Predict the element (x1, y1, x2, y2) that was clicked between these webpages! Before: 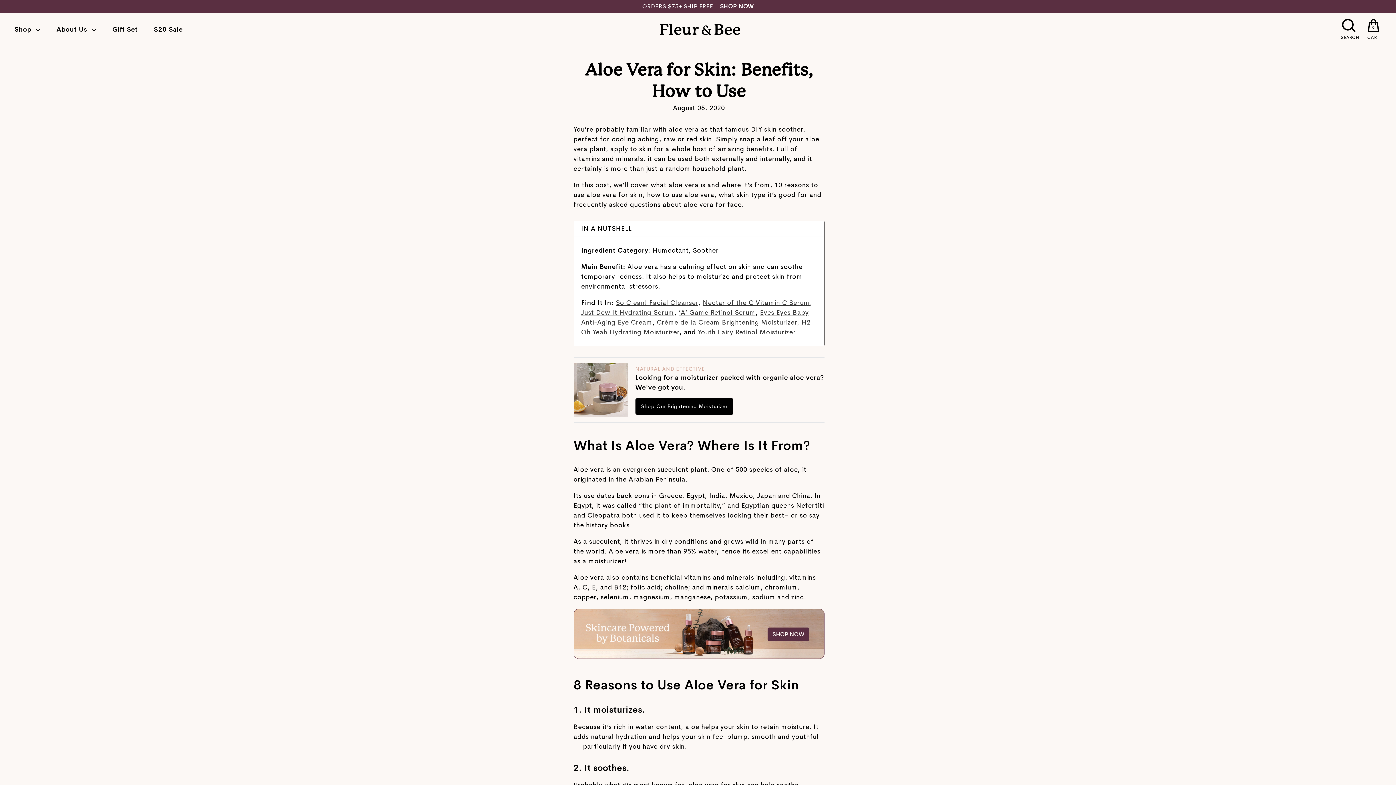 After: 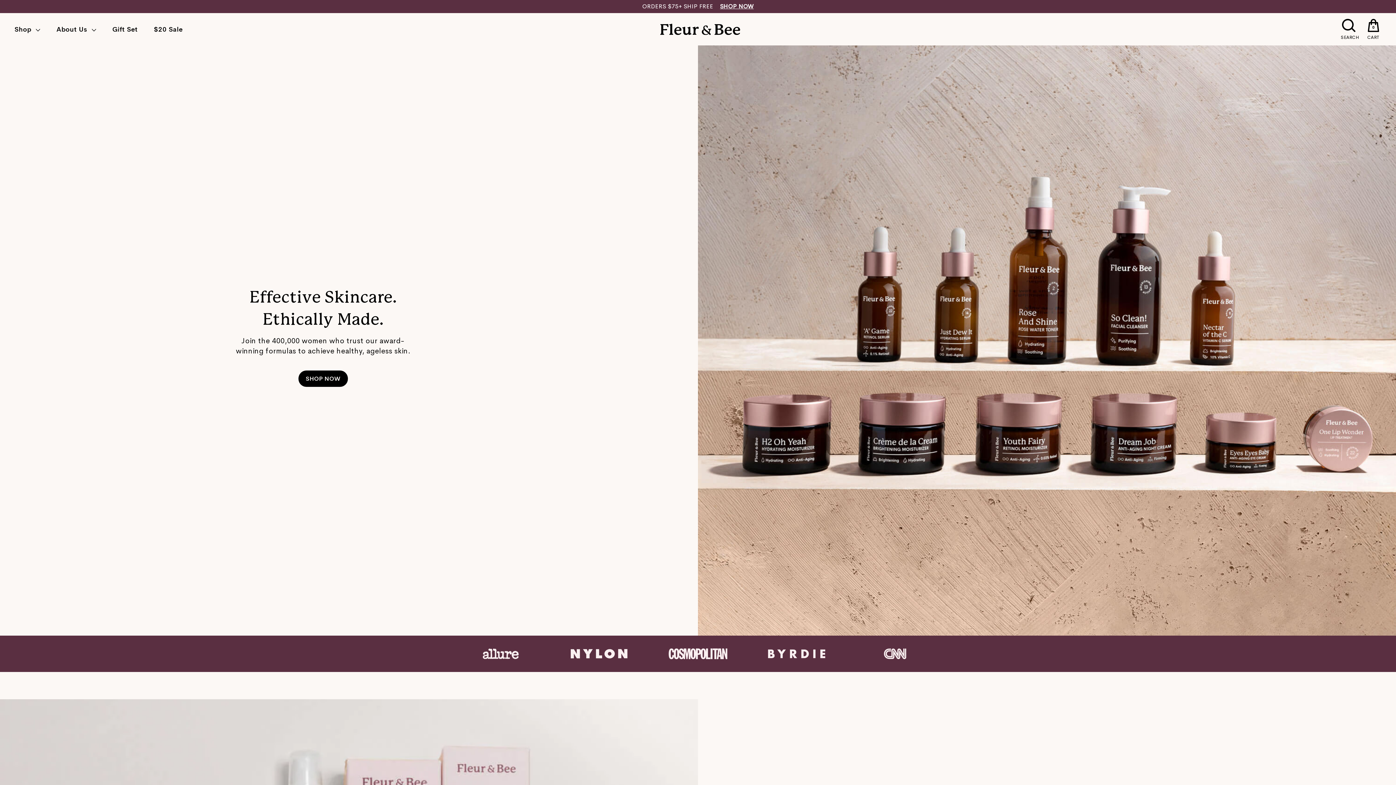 Action: bbox: (573, 653, 824, 660)